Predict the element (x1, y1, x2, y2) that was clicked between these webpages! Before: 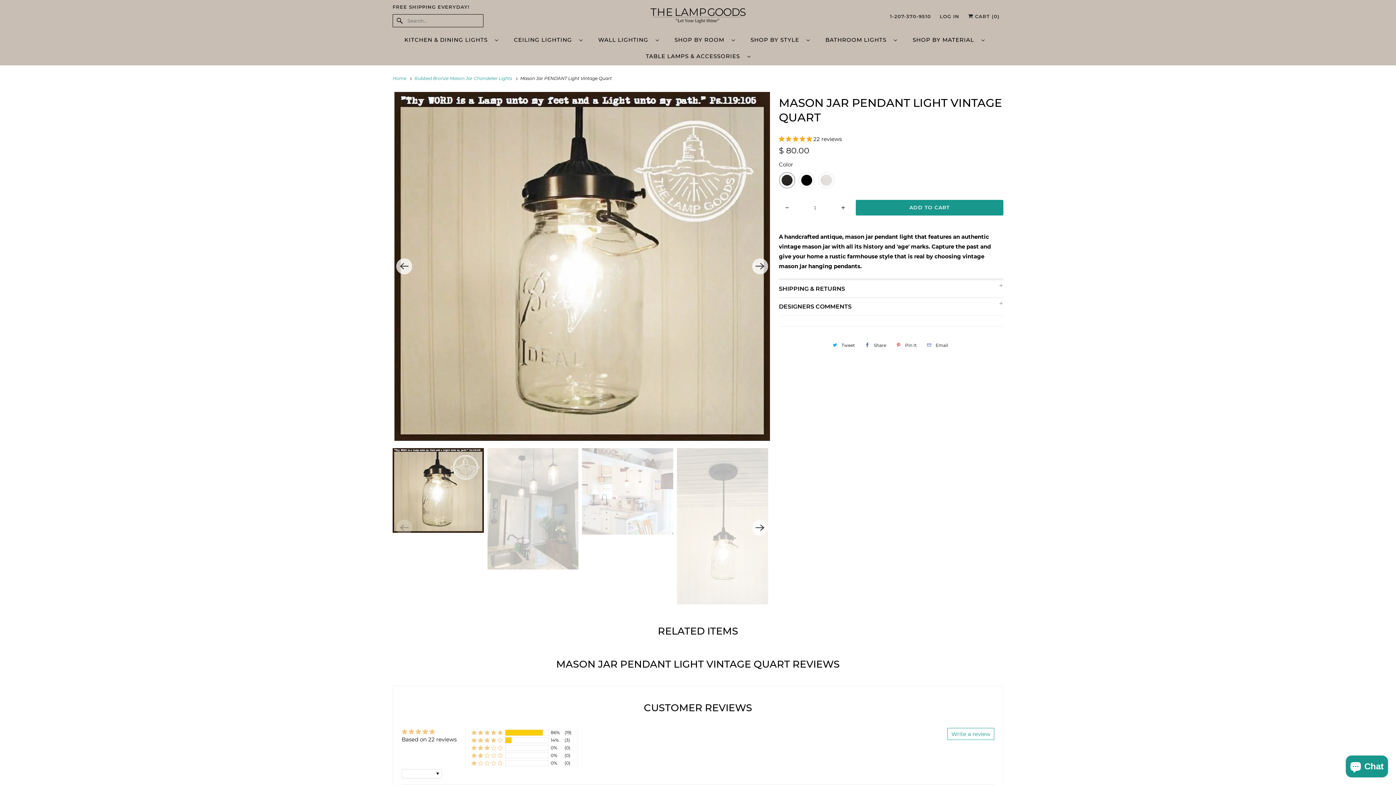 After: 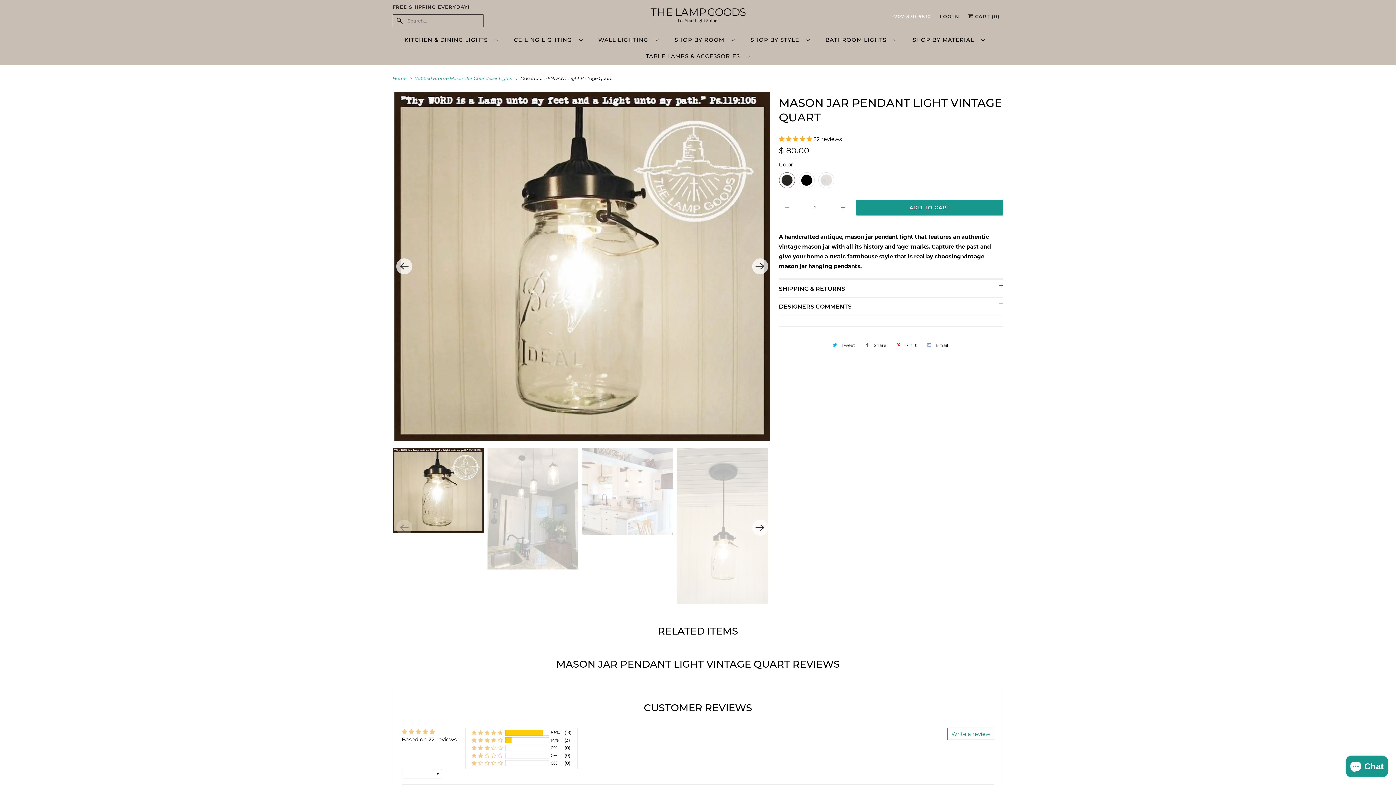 Action: bbox: (890, 10, 931, 21) label: 1-207-370-9510